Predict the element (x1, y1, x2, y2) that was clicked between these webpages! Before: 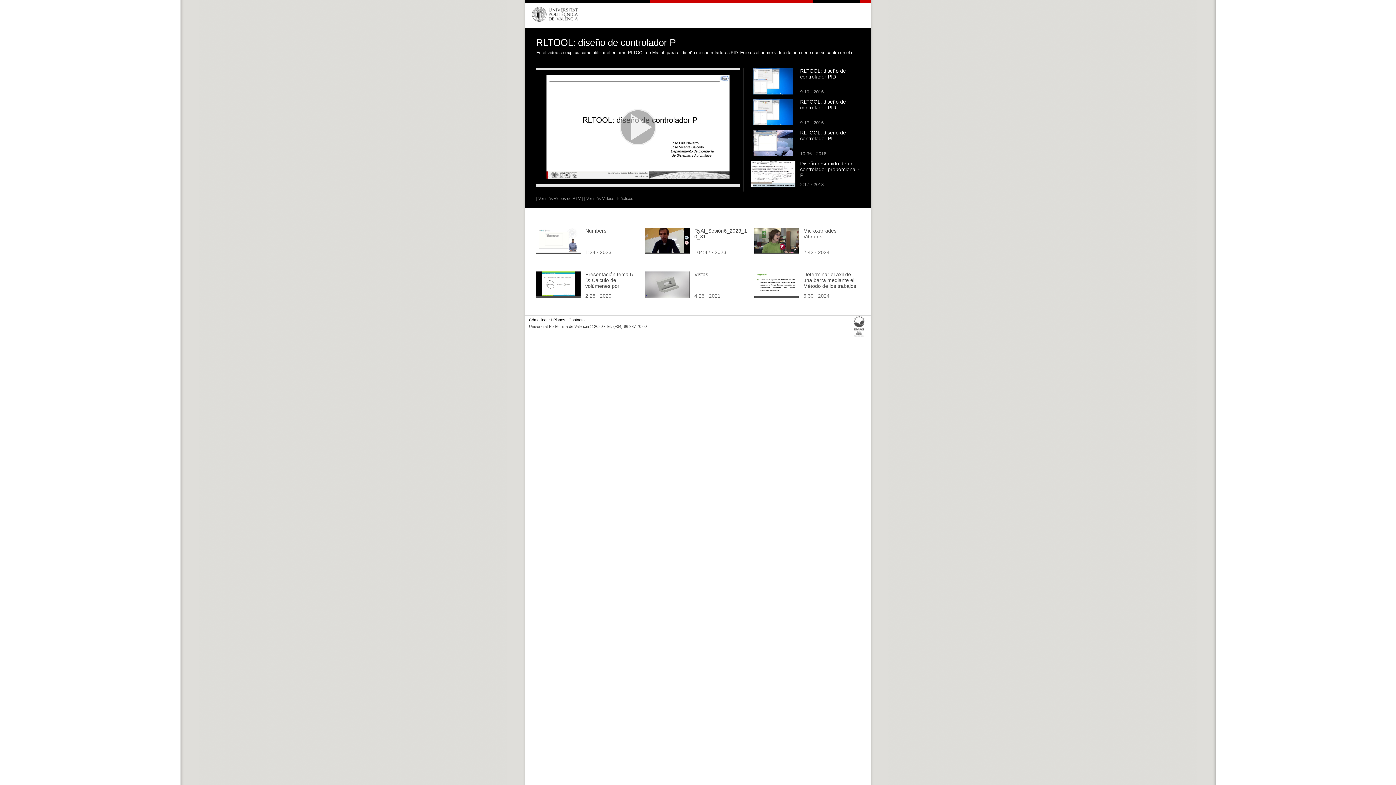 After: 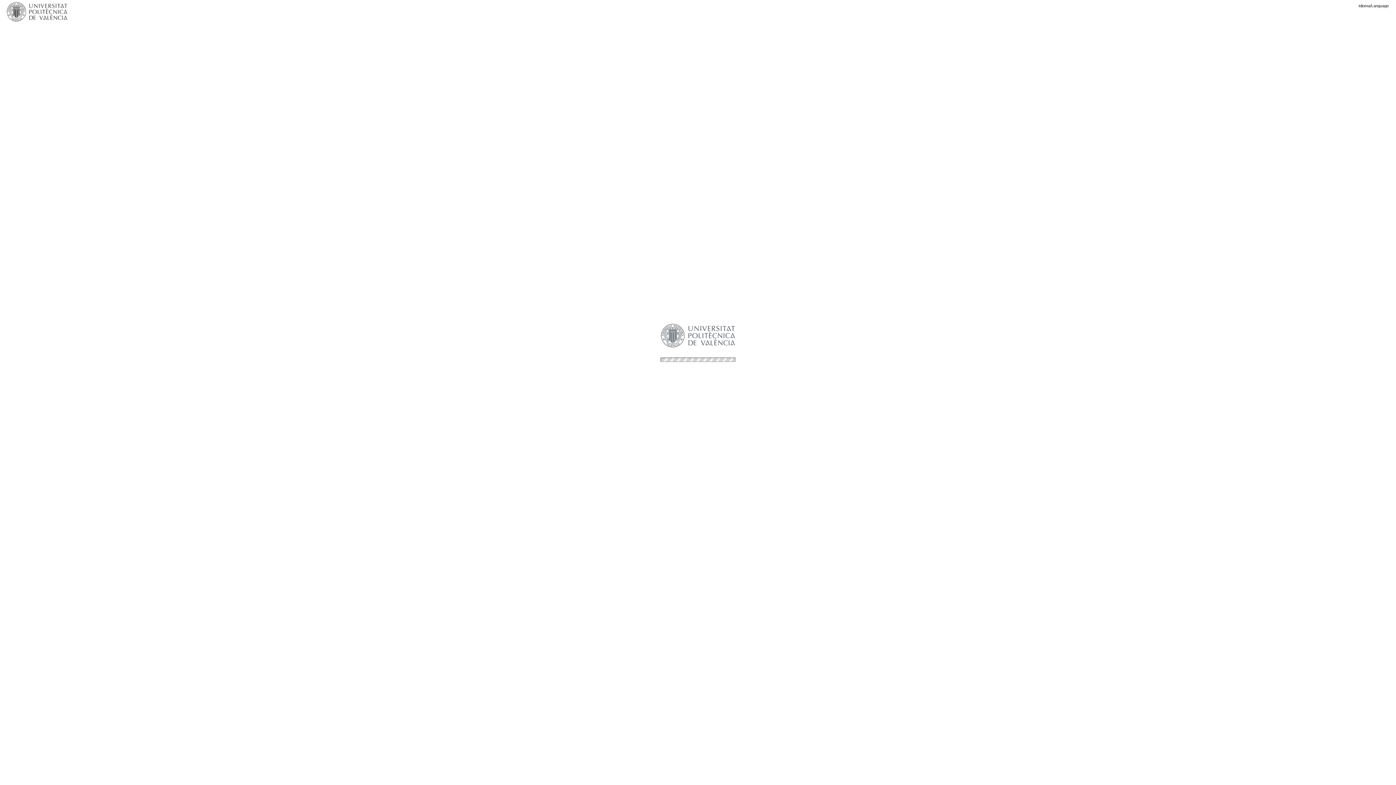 Action: bbox: (553, 317, 565, 322) label: Planos